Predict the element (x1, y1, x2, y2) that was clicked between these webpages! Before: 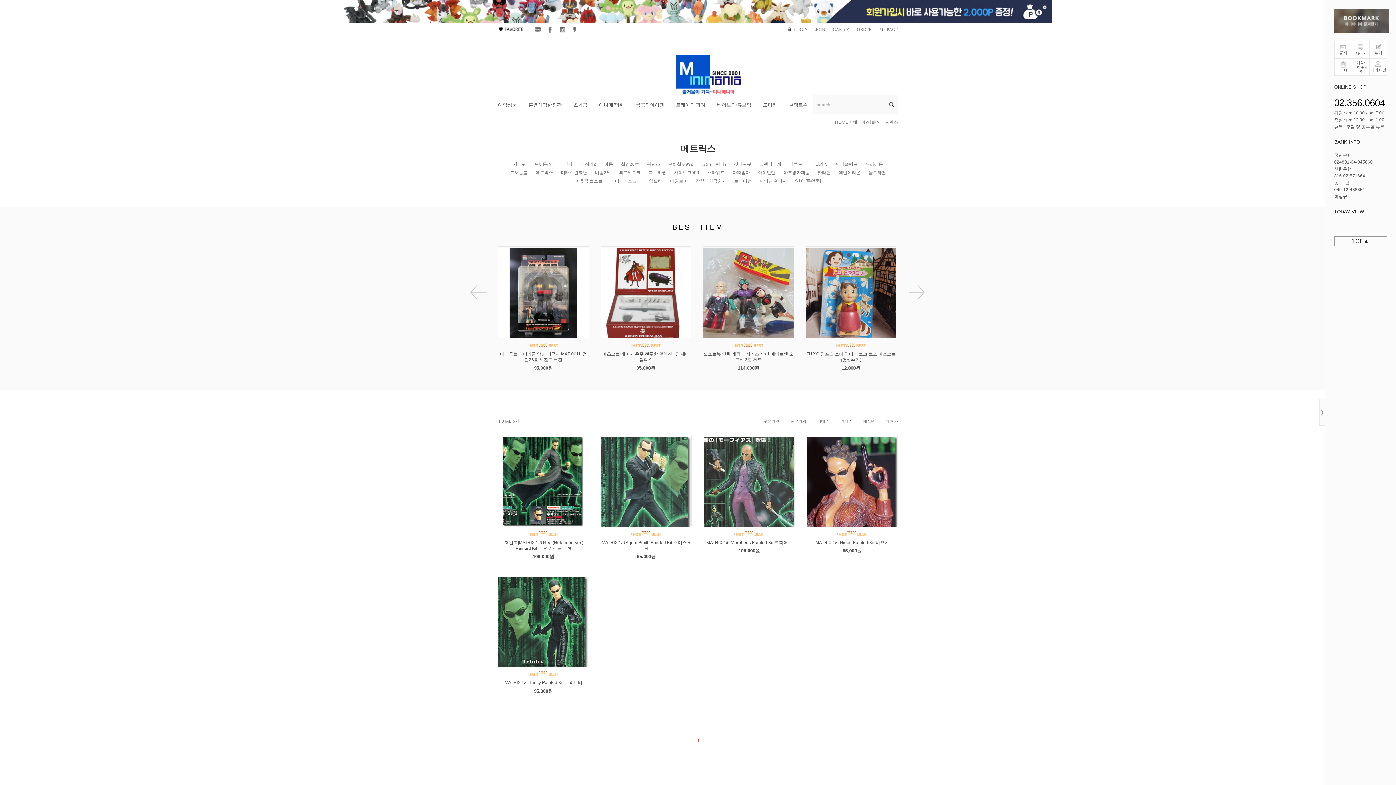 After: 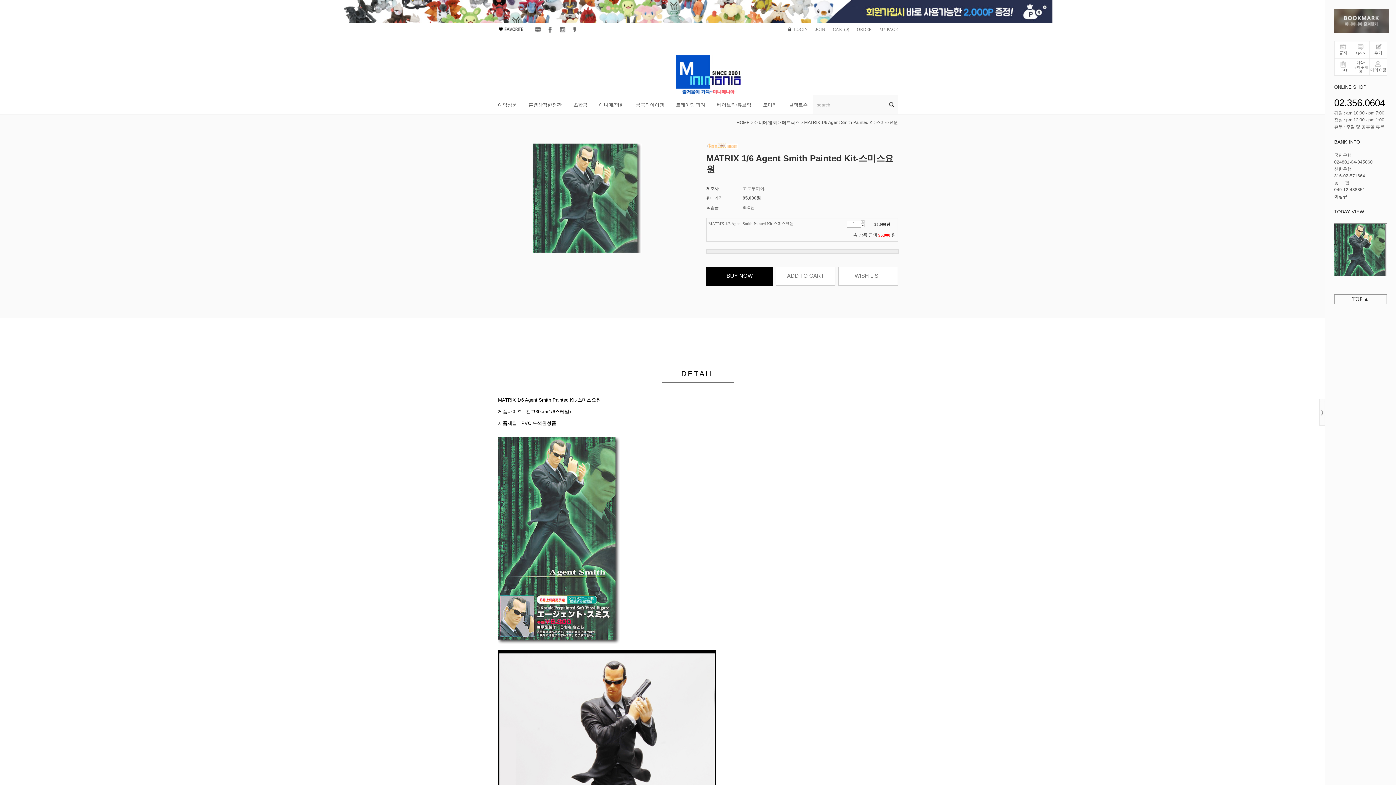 Action: bbox: (601, 435, 691, 440)